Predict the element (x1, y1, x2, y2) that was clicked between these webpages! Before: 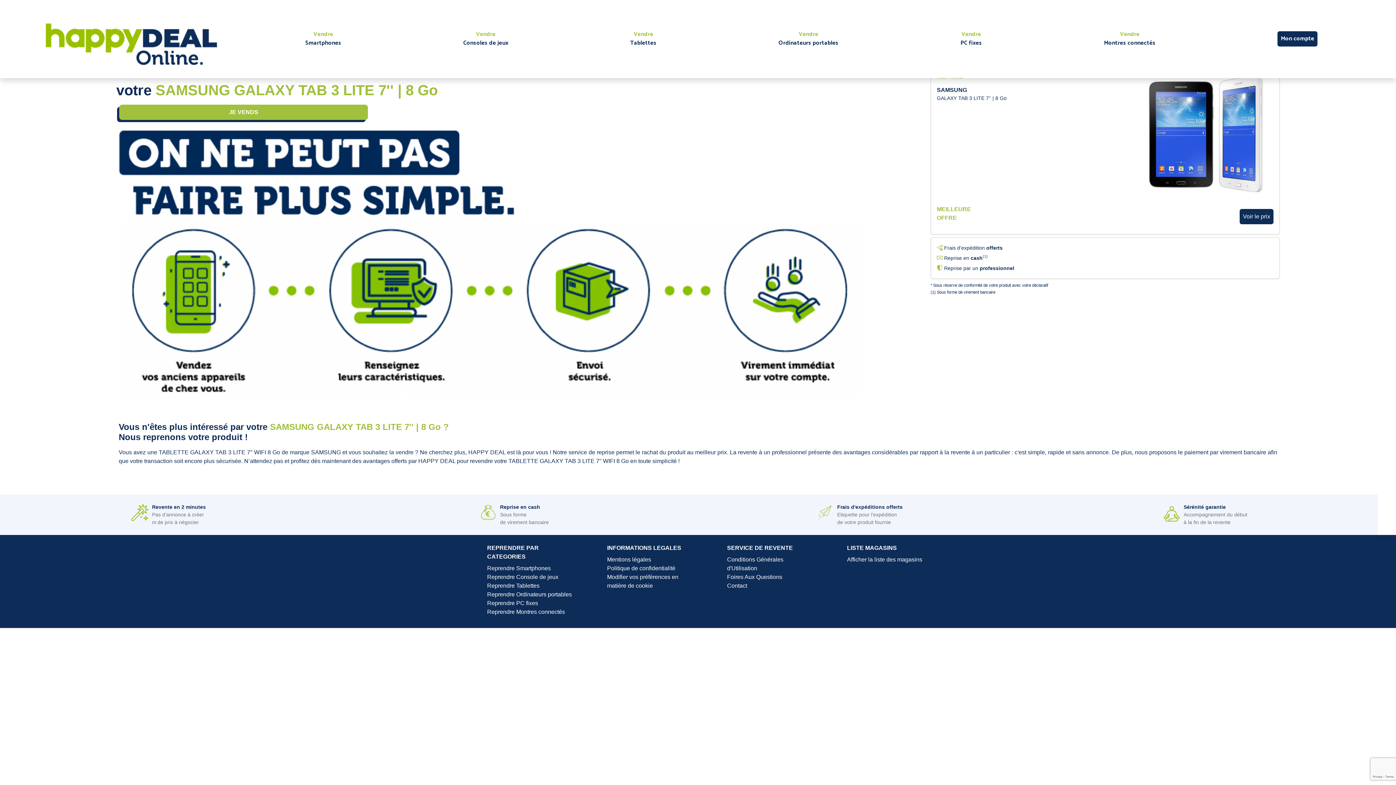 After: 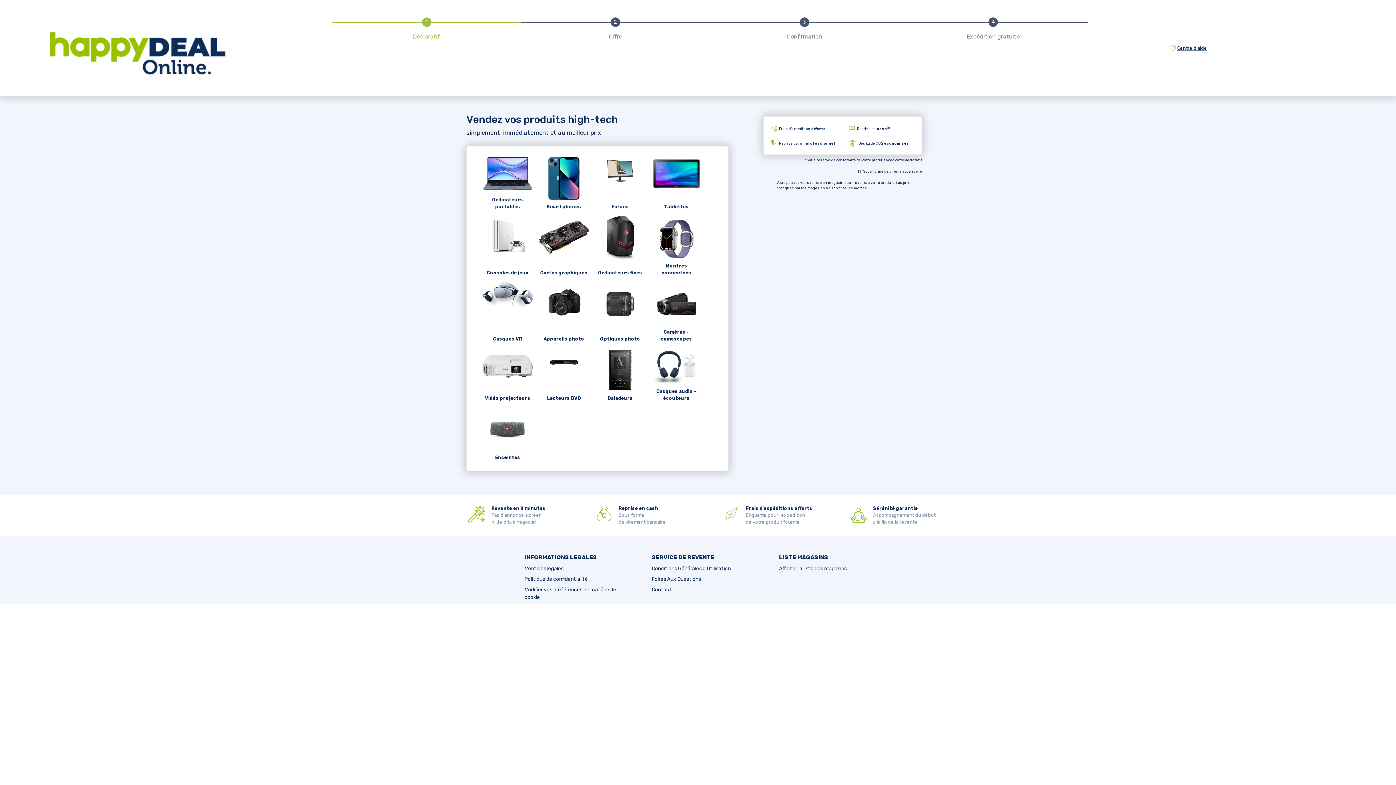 Action: label: JE VENDS bbox: (119, 104, 368, 120)